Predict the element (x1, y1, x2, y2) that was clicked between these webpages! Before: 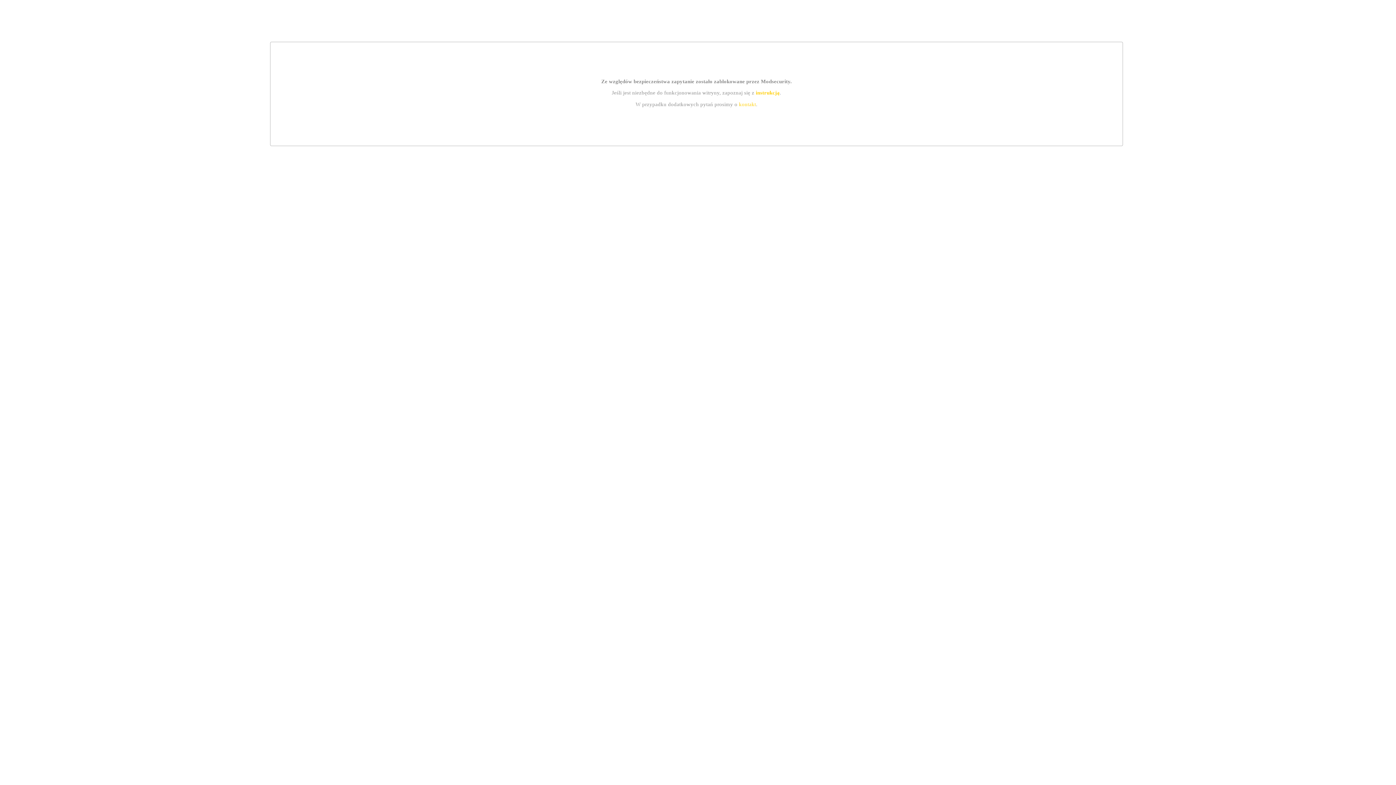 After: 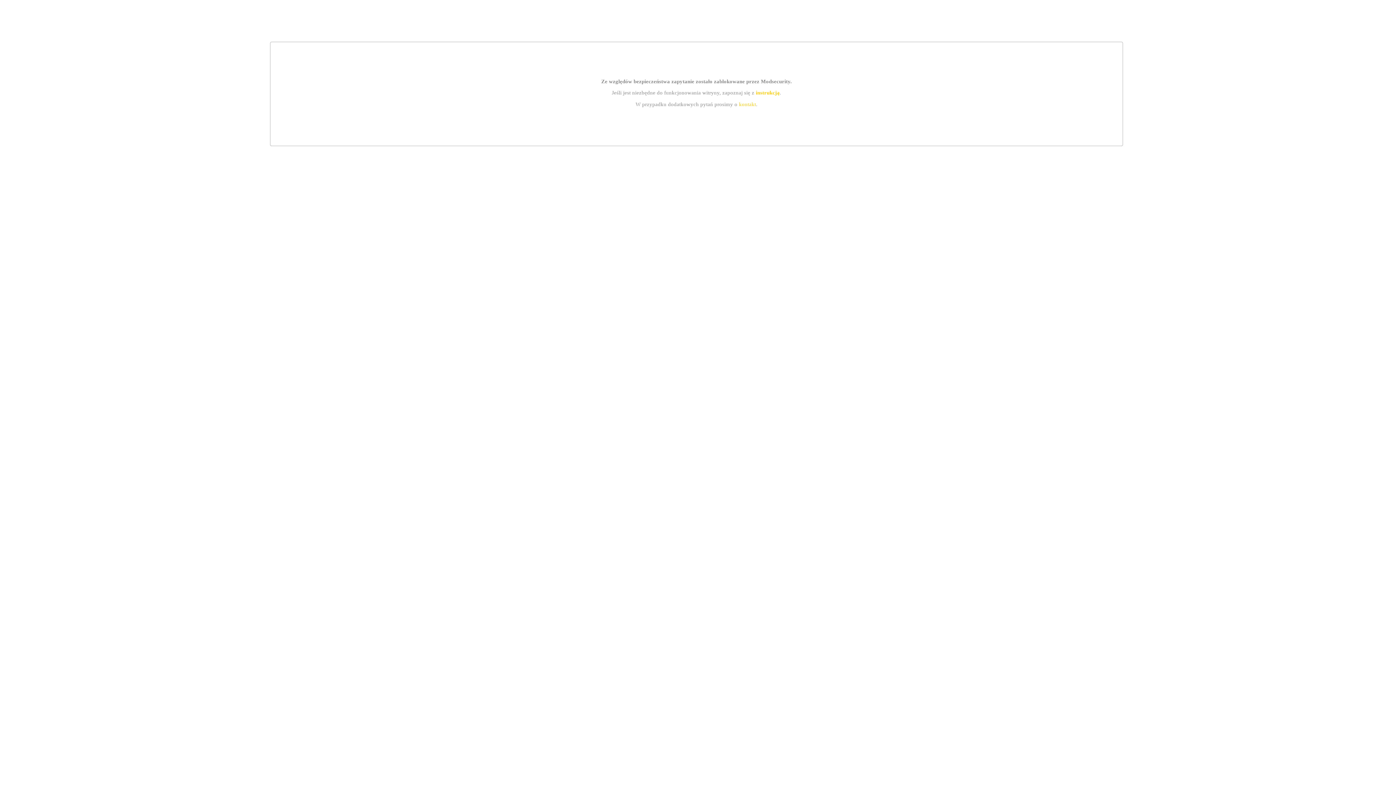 Action: bbox: (739, 101, 756, 107) label: kontakt